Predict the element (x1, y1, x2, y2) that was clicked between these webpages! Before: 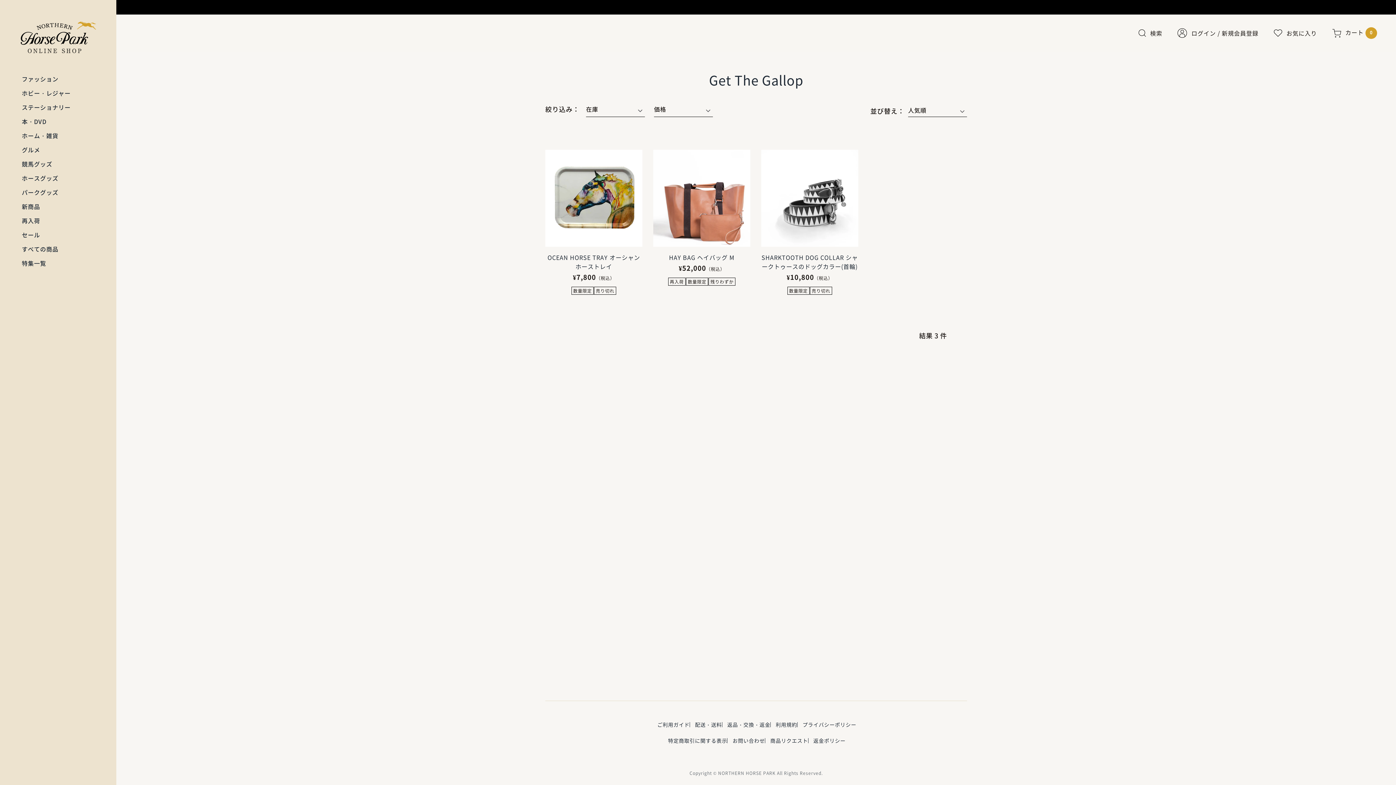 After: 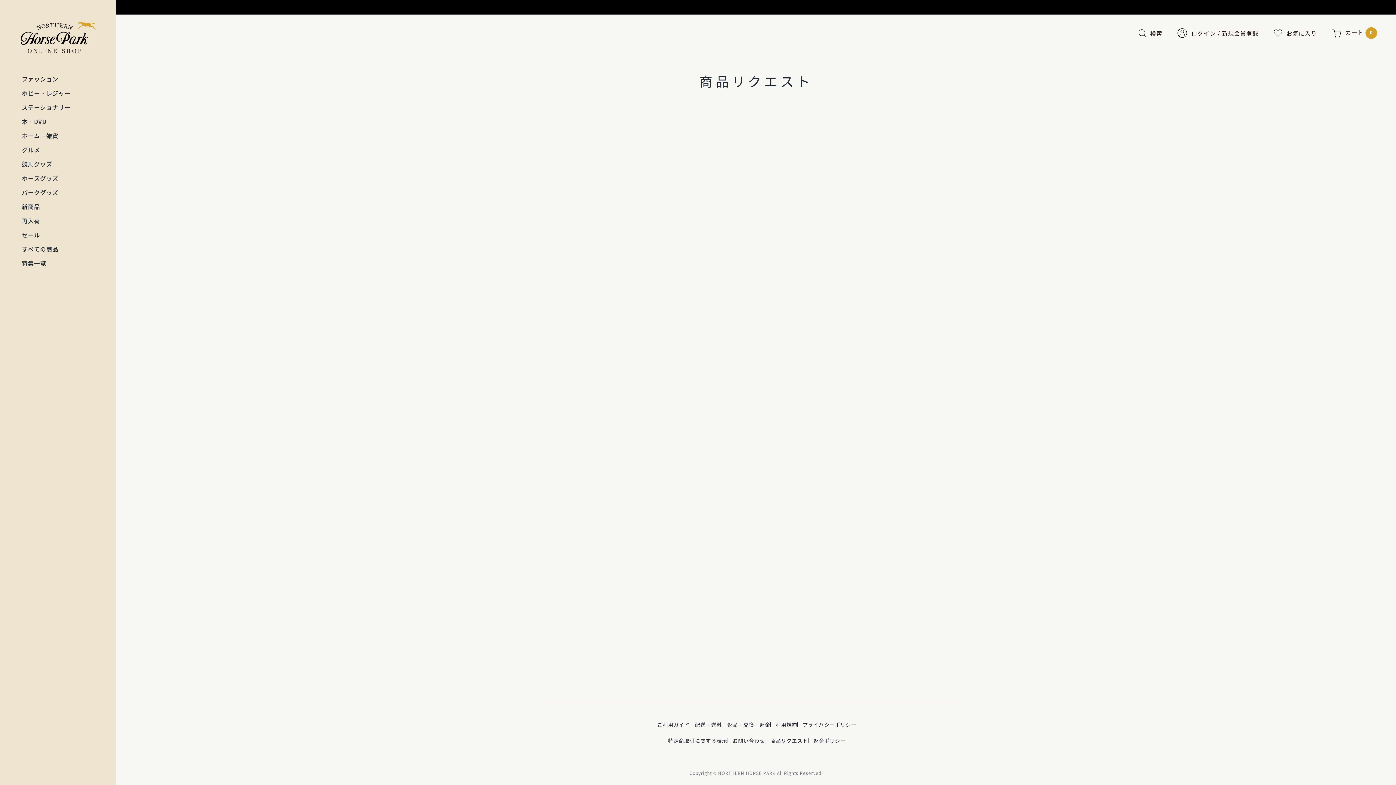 Action: label: 商品リクエスト bbox: (770, 737, 808, 744)